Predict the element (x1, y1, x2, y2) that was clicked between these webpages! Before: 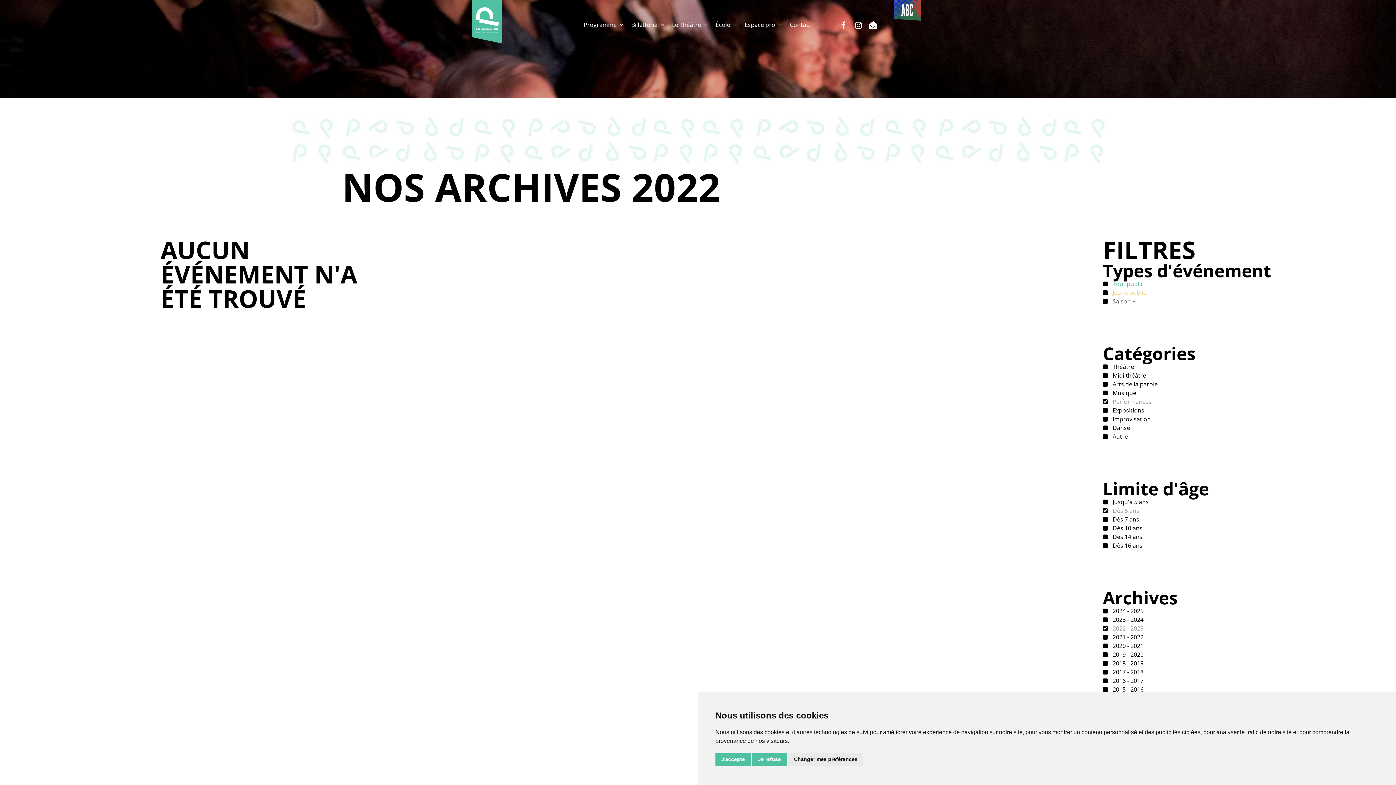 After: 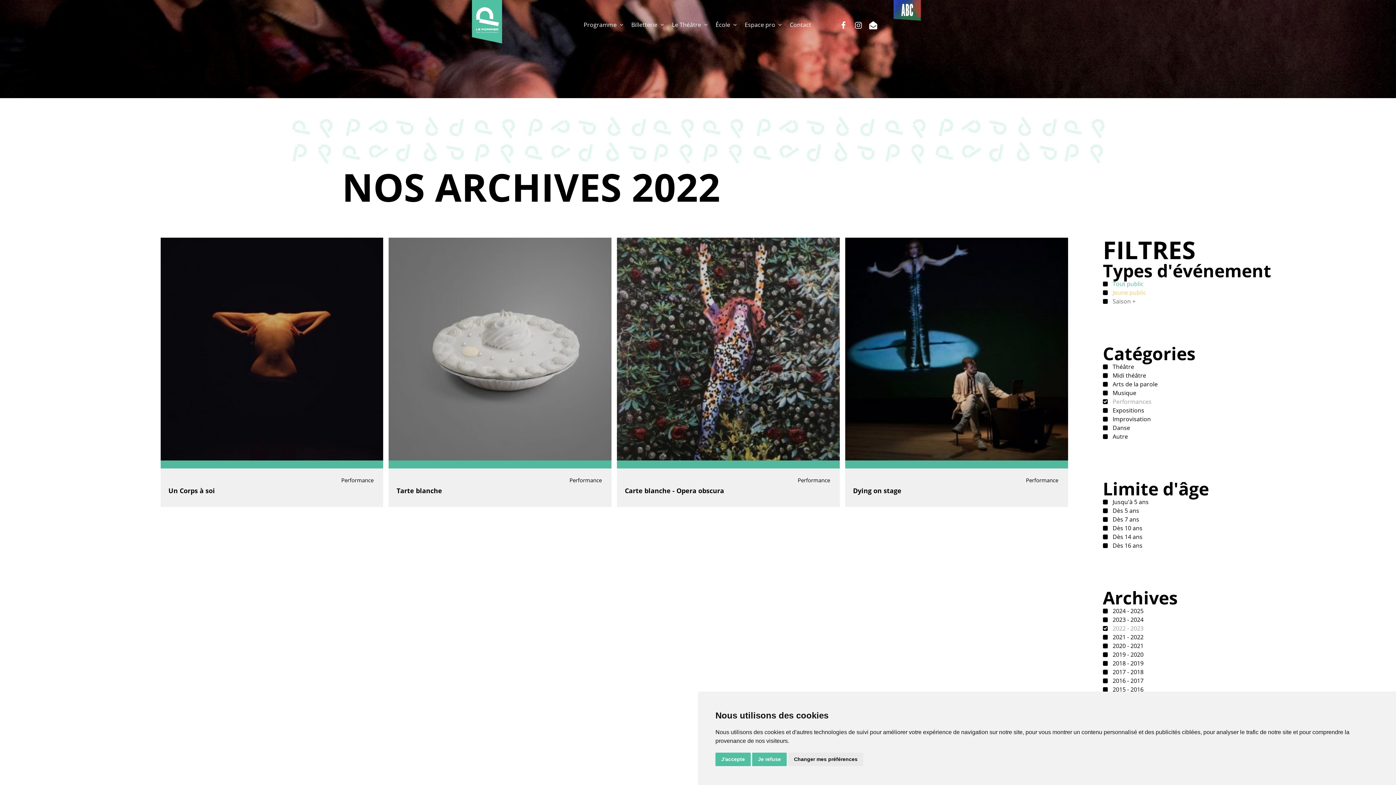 Action: label:  Dès 5 ans bbox: (1103, 506, 1139, 514)